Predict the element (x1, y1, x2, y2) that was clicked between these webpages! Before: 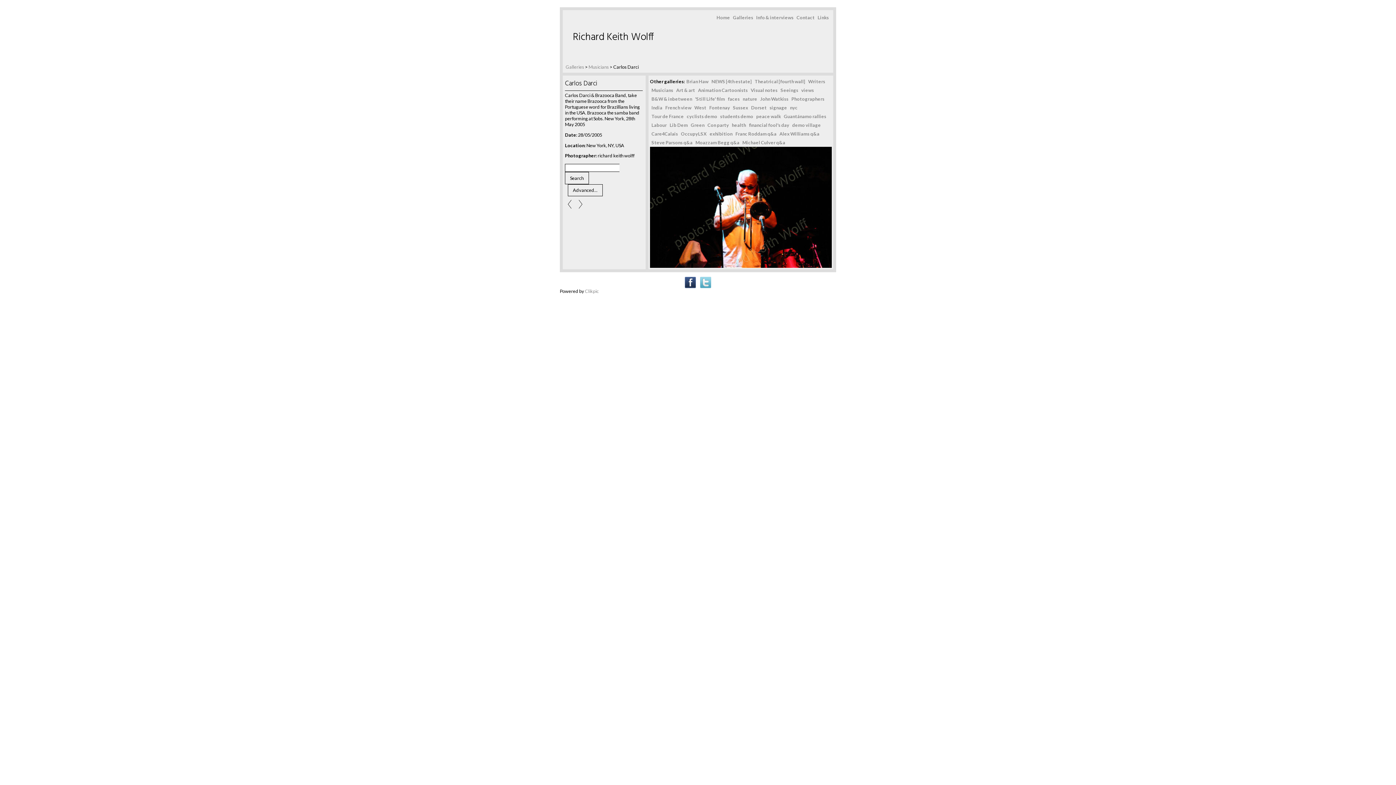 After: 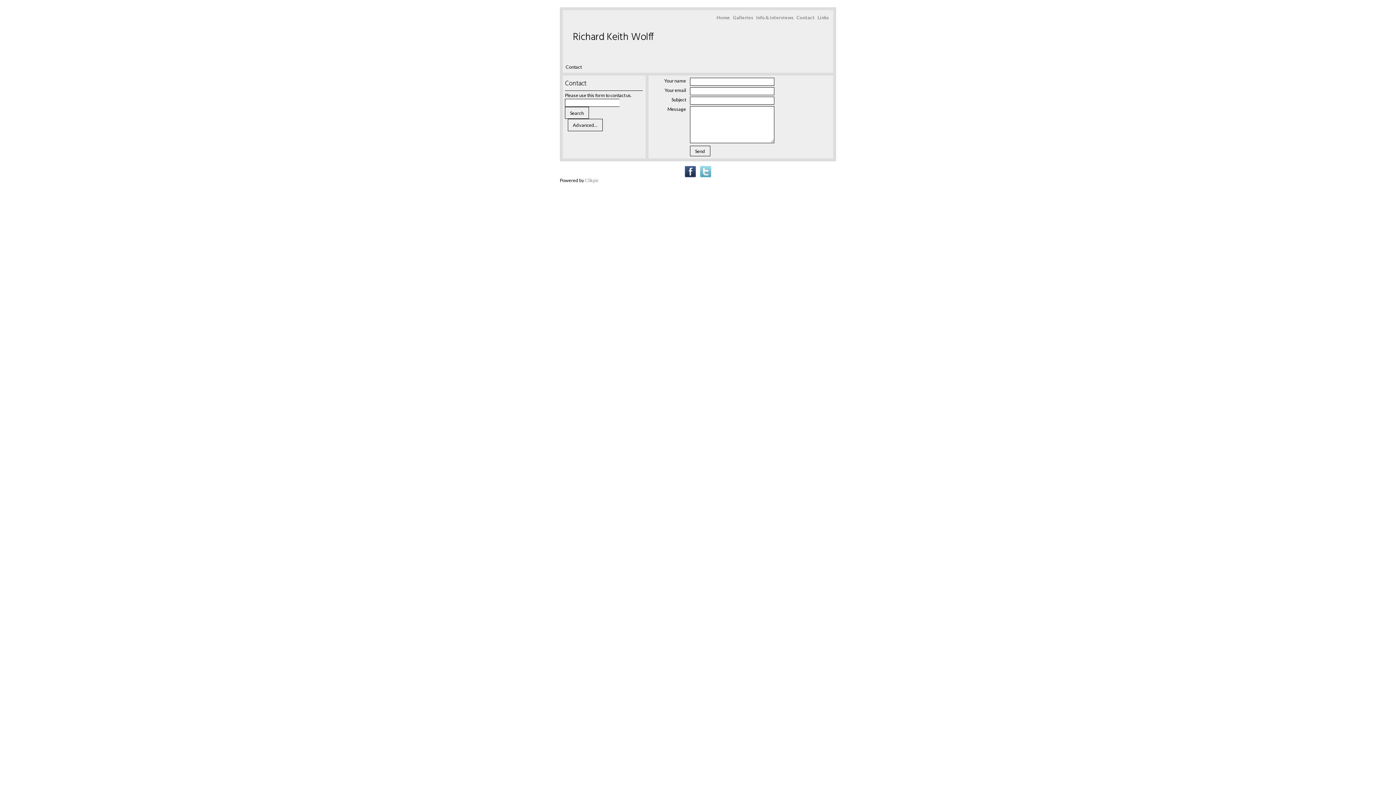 Action: bbox: (795, 13, 816, 21) label: Contact